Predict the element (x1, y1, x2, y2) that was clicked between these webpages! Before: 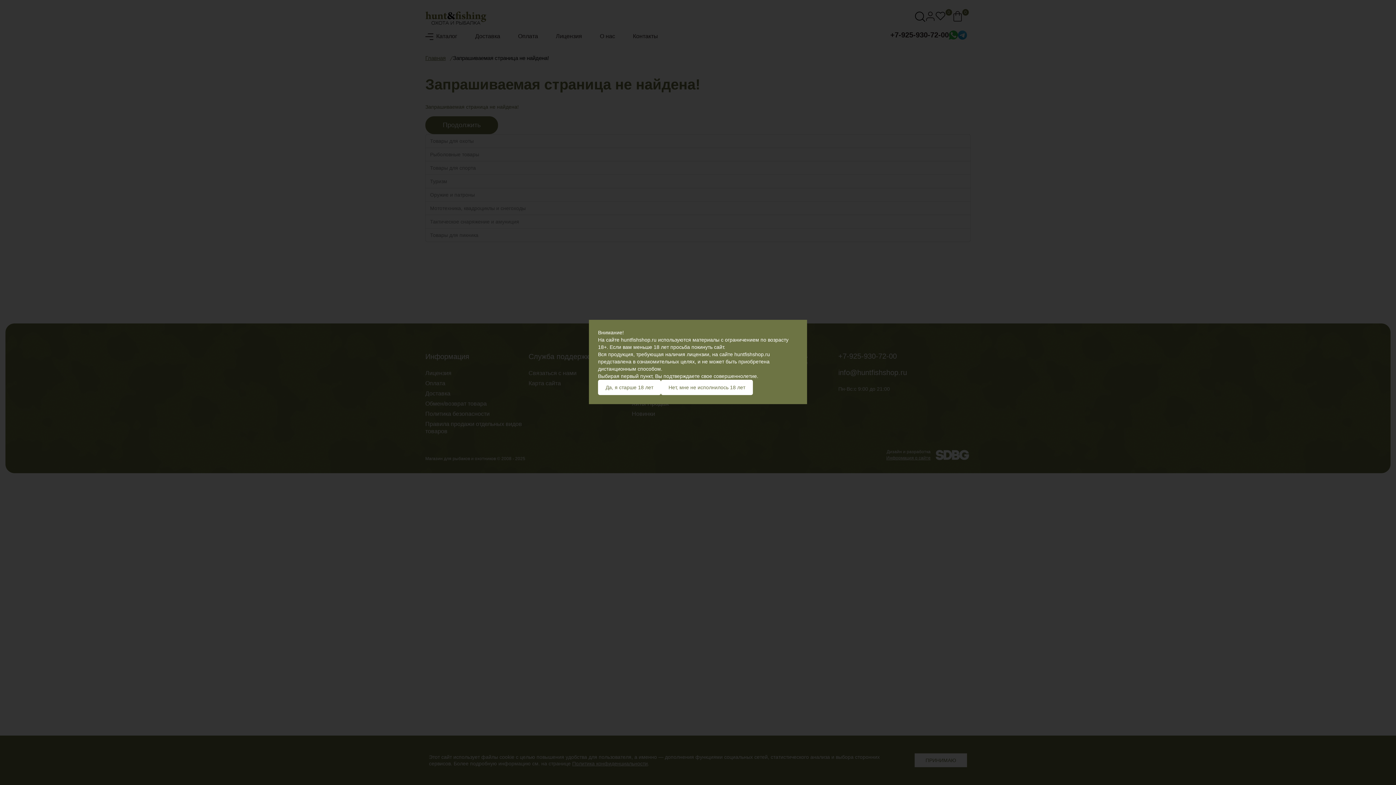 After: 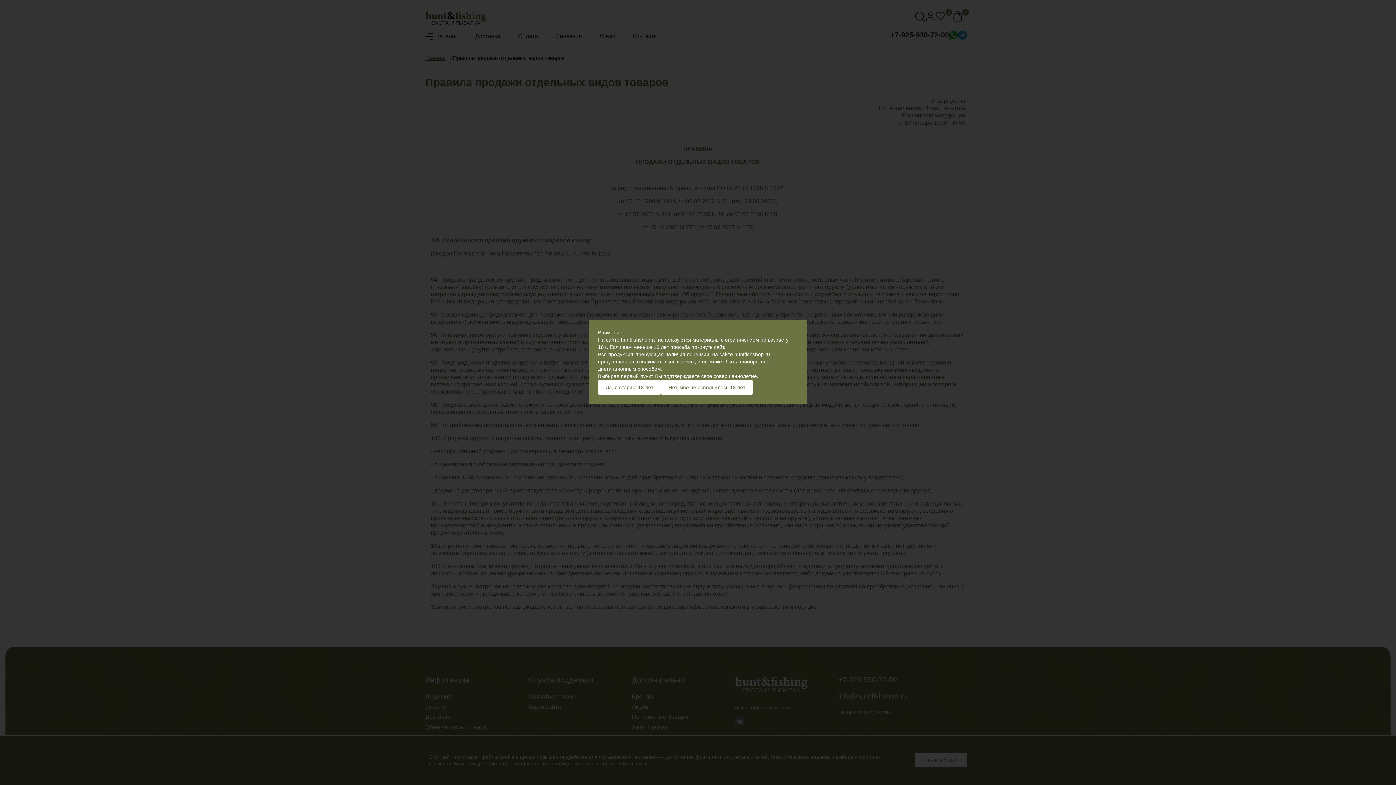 Action: bbox: (661, 380, 753, 395) label: Нет, мне не исполнилось 18 лет